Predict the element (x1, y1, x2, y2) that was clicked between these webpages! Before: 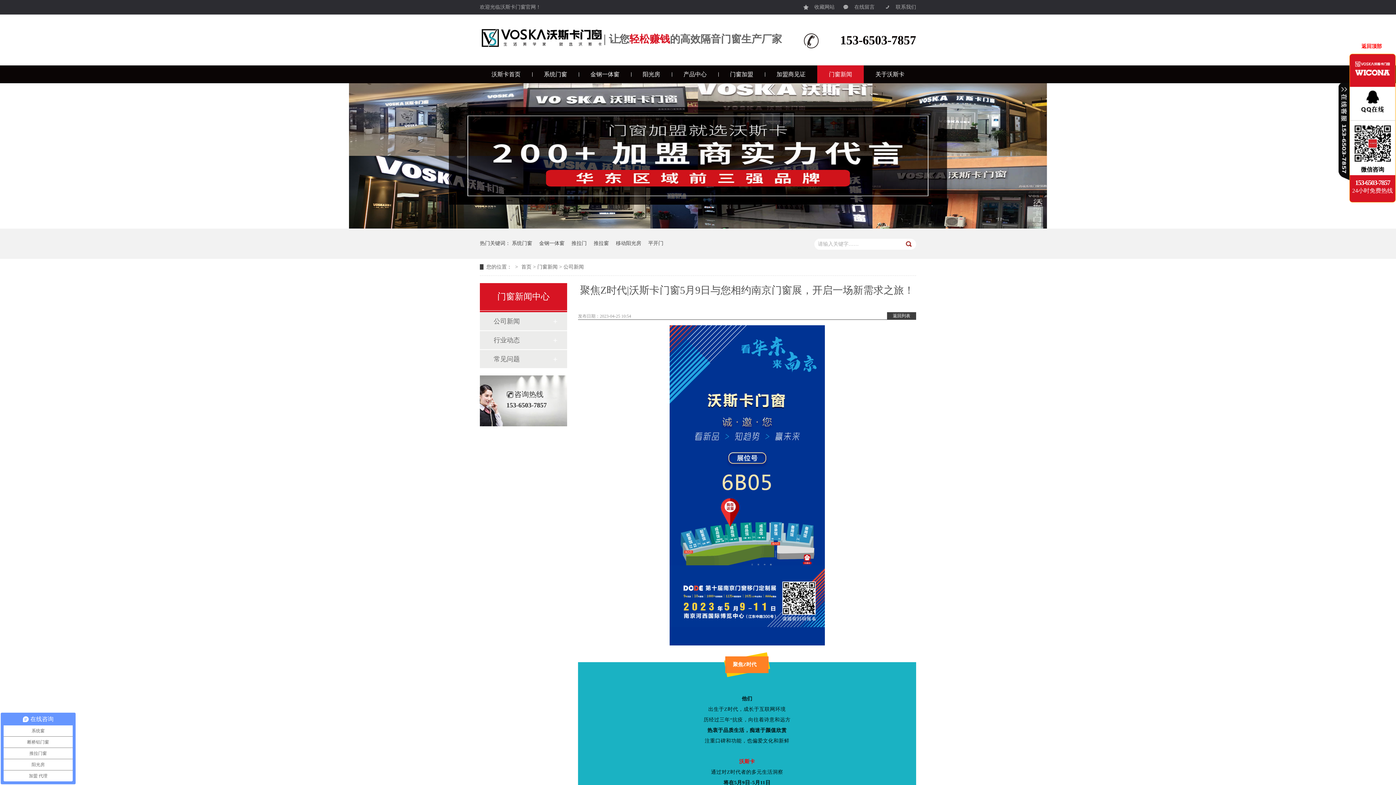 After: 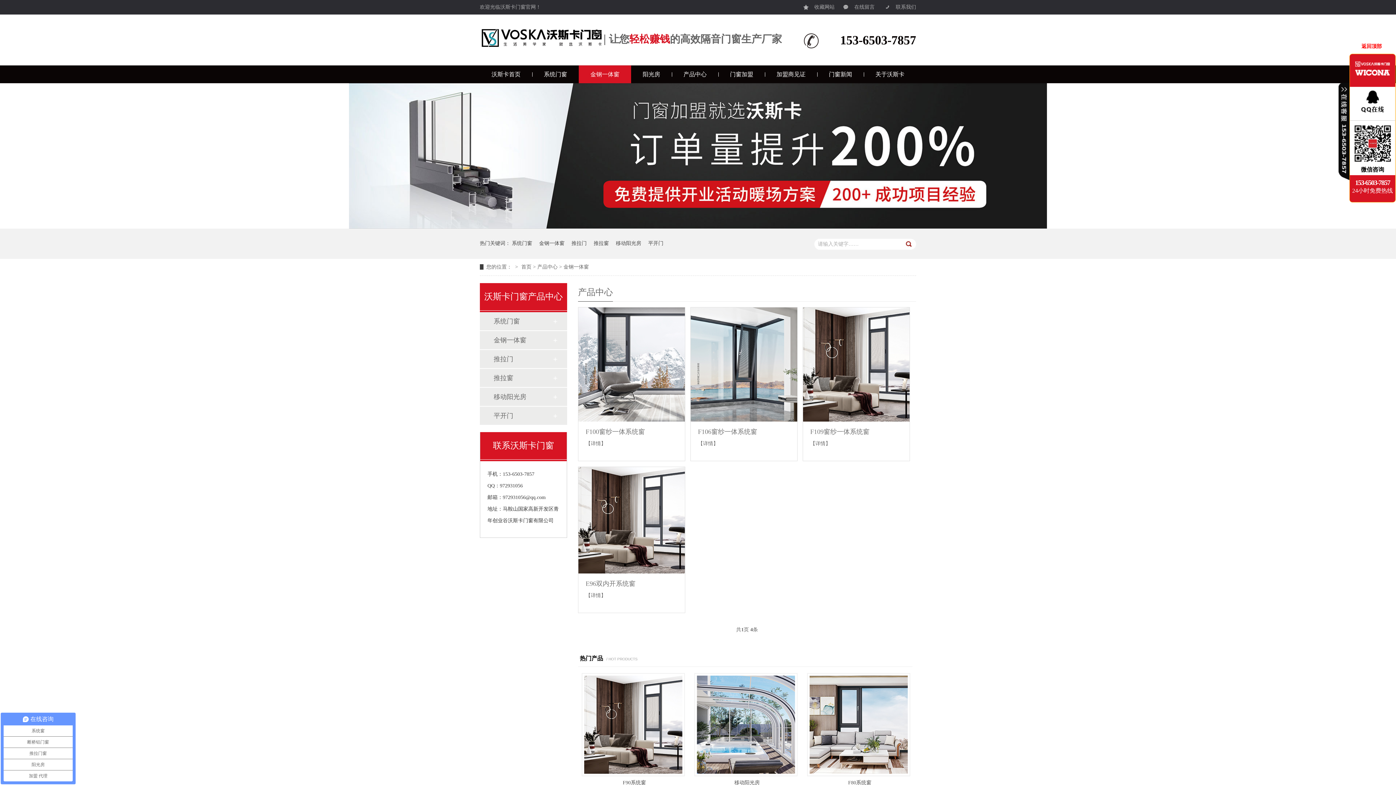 Action: label: 金钢一体窗 bbox: (578, 65, 631, 83)